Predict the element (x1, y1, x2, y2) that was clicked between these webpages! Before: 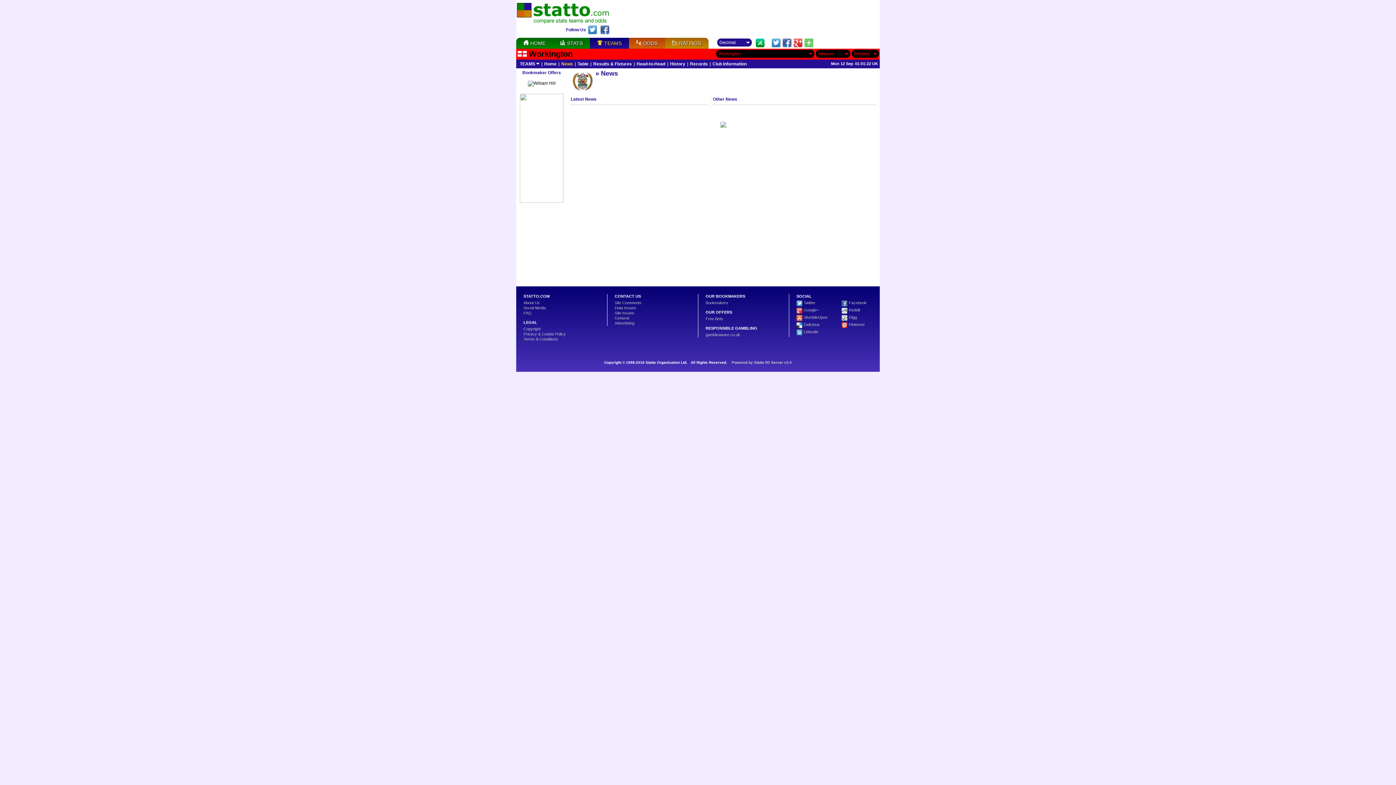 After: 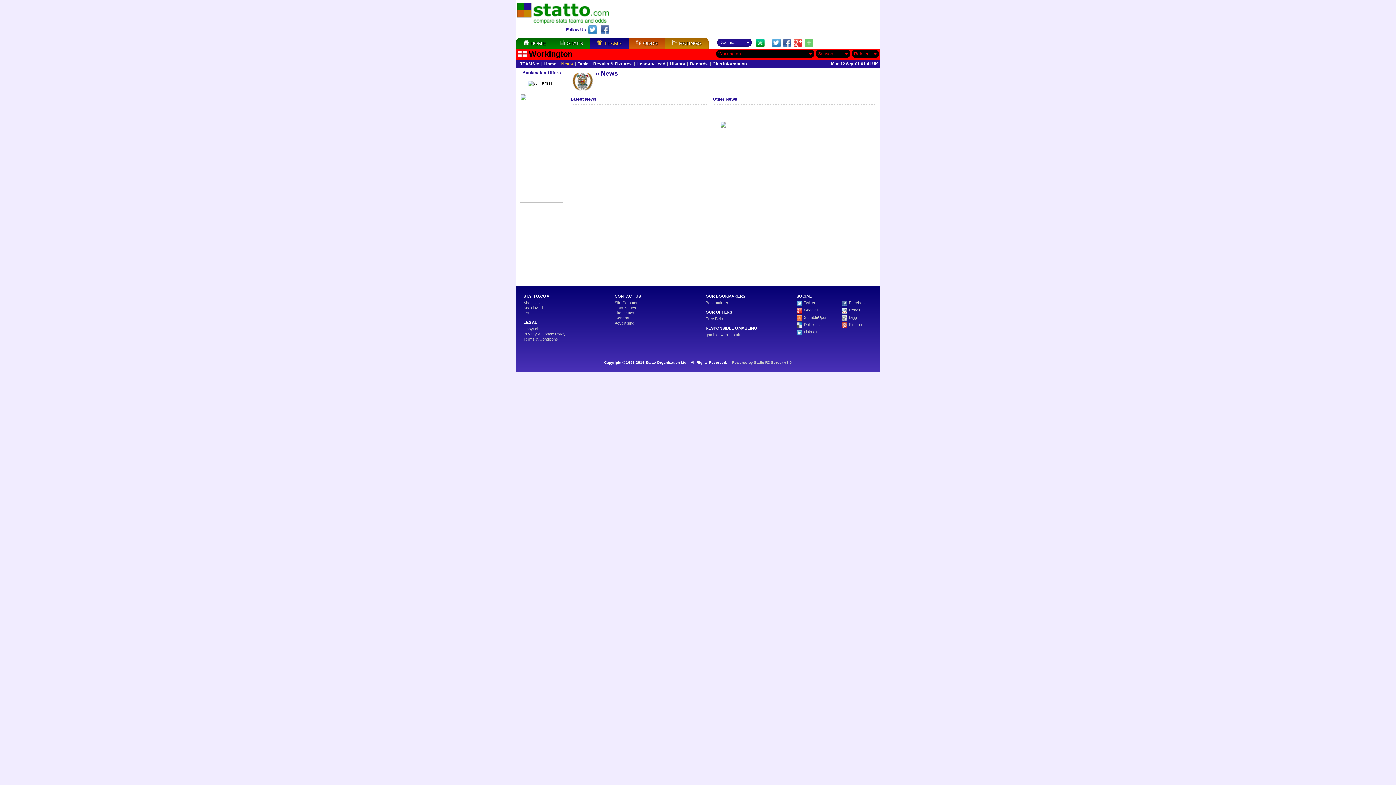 Action: bbox: (793, 38, 804, 47)